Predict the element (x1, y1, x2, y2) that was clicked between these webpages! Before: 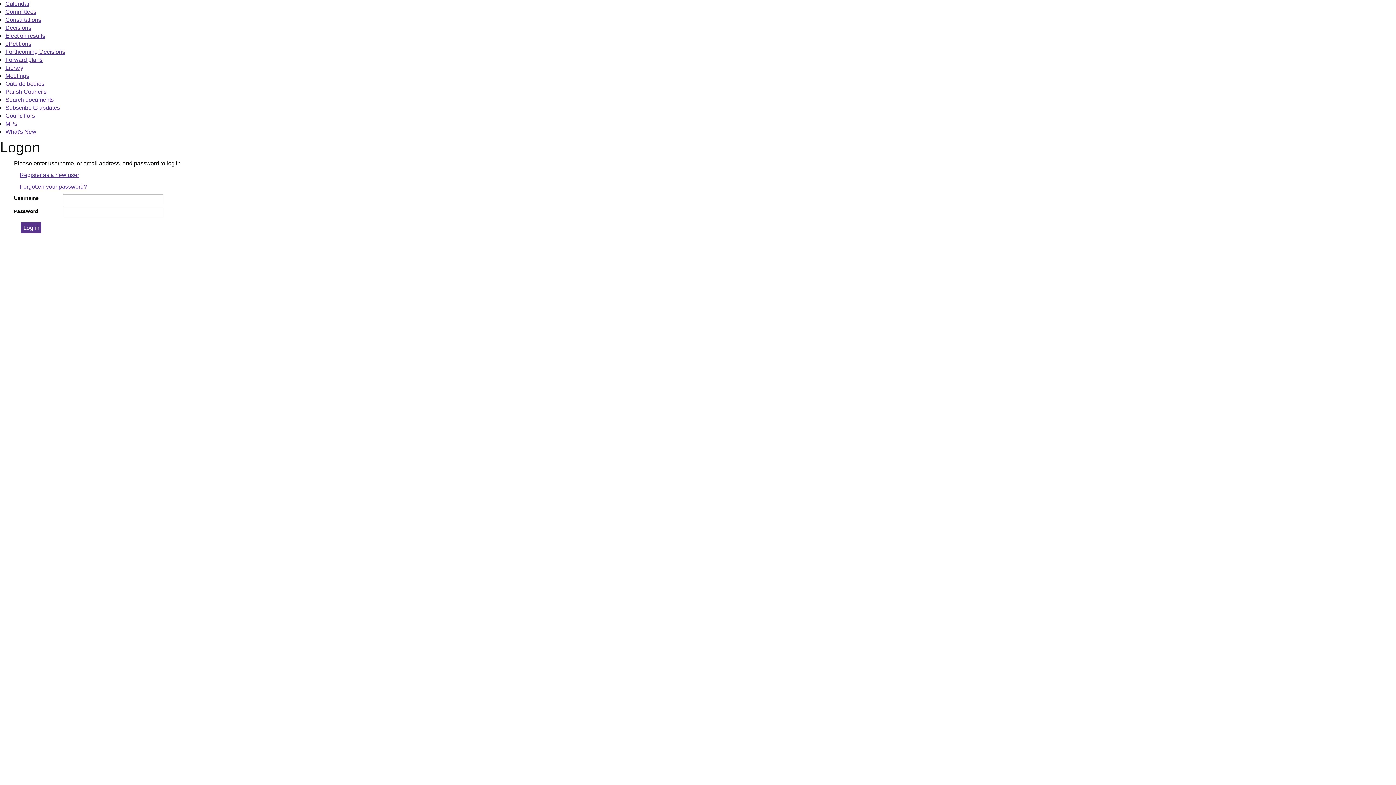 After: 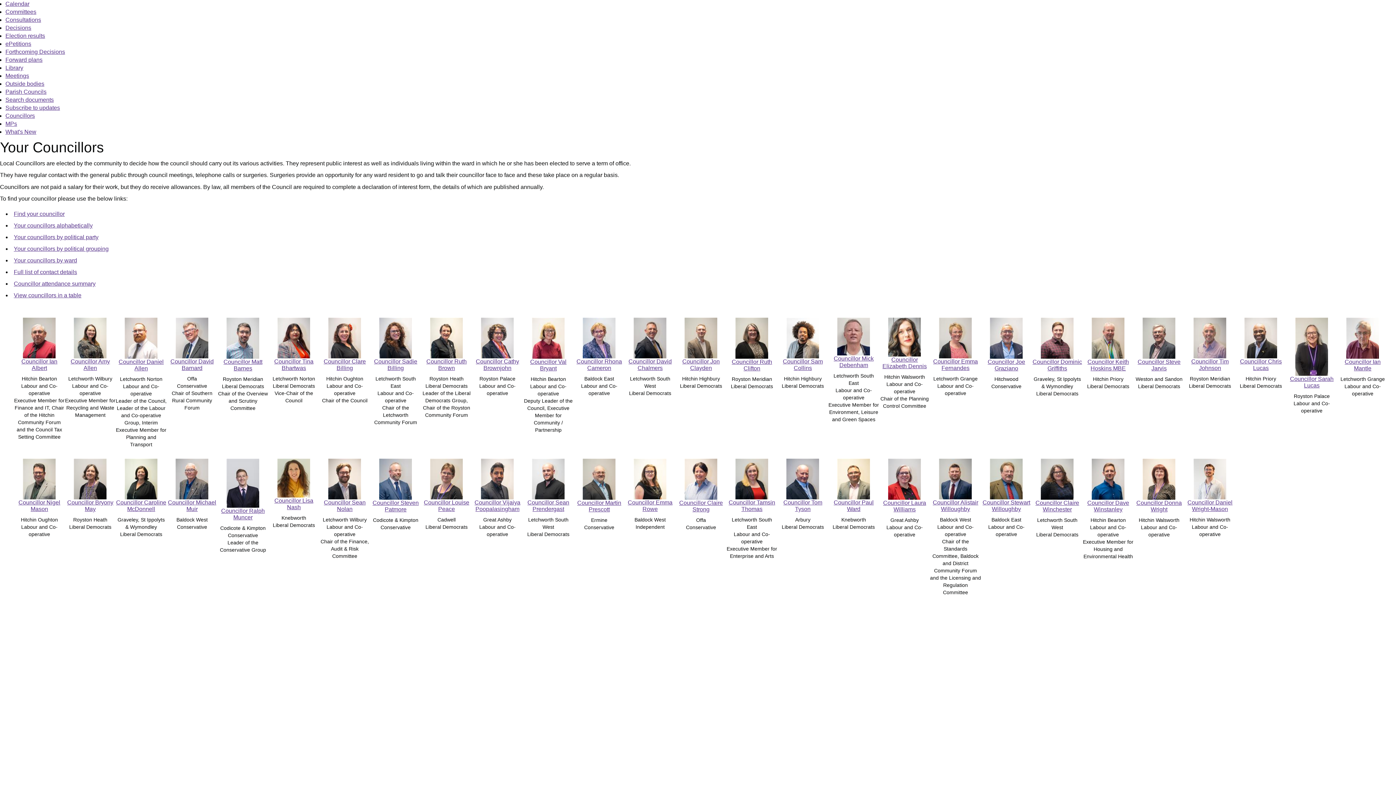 Action: bbox: (5, 112, 34, 118) label: Councillors